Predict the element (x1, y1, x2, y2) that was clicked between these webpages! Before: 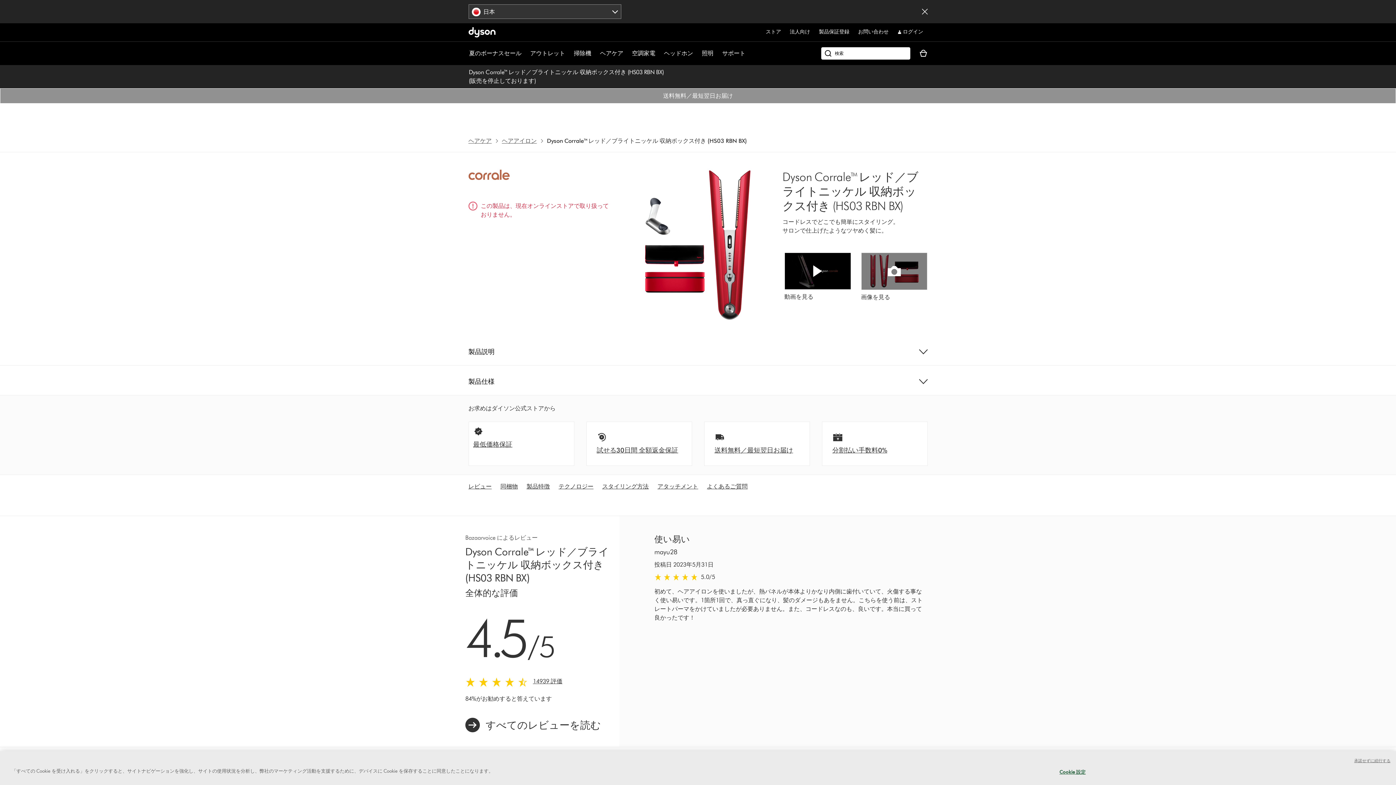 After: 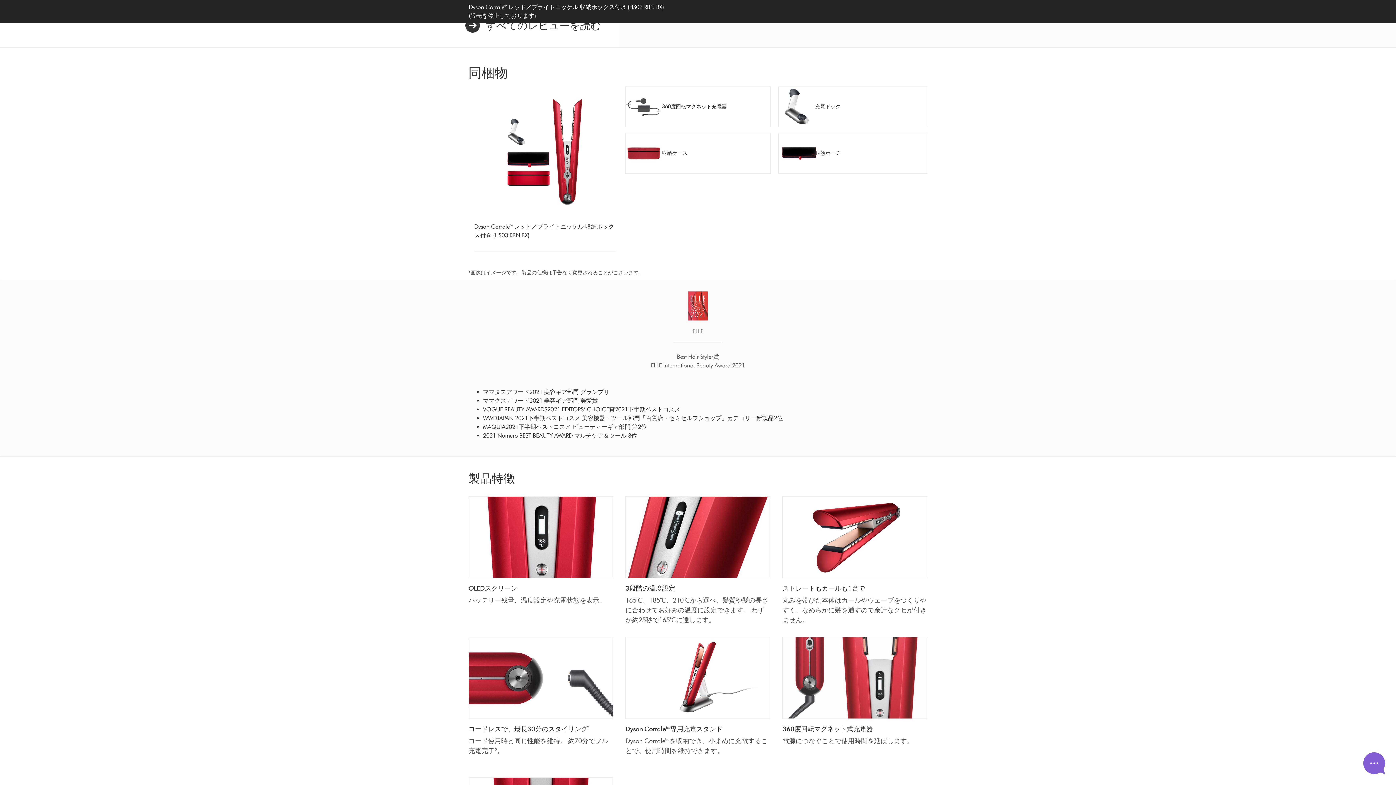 Action: bbox: (500, 478, 518, 494) label: 同梱物